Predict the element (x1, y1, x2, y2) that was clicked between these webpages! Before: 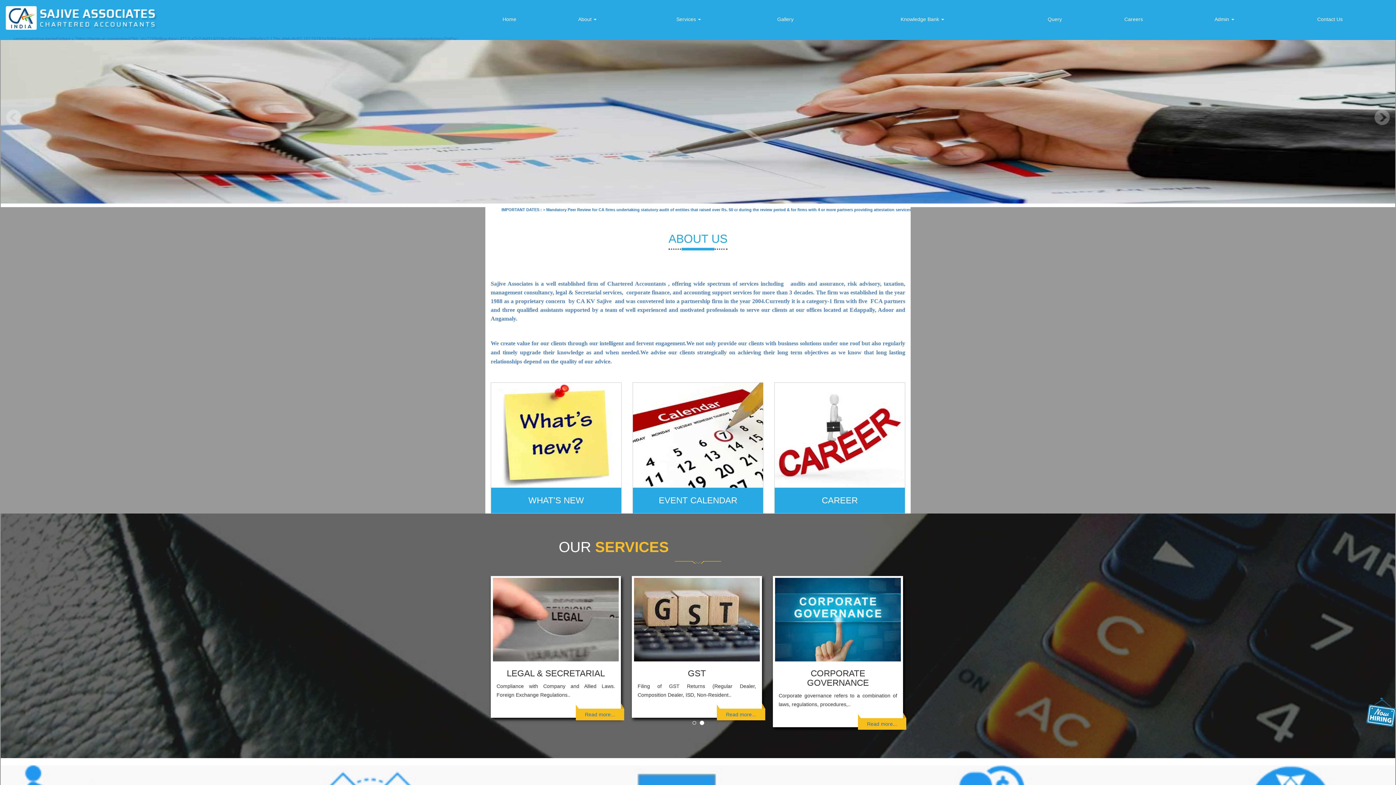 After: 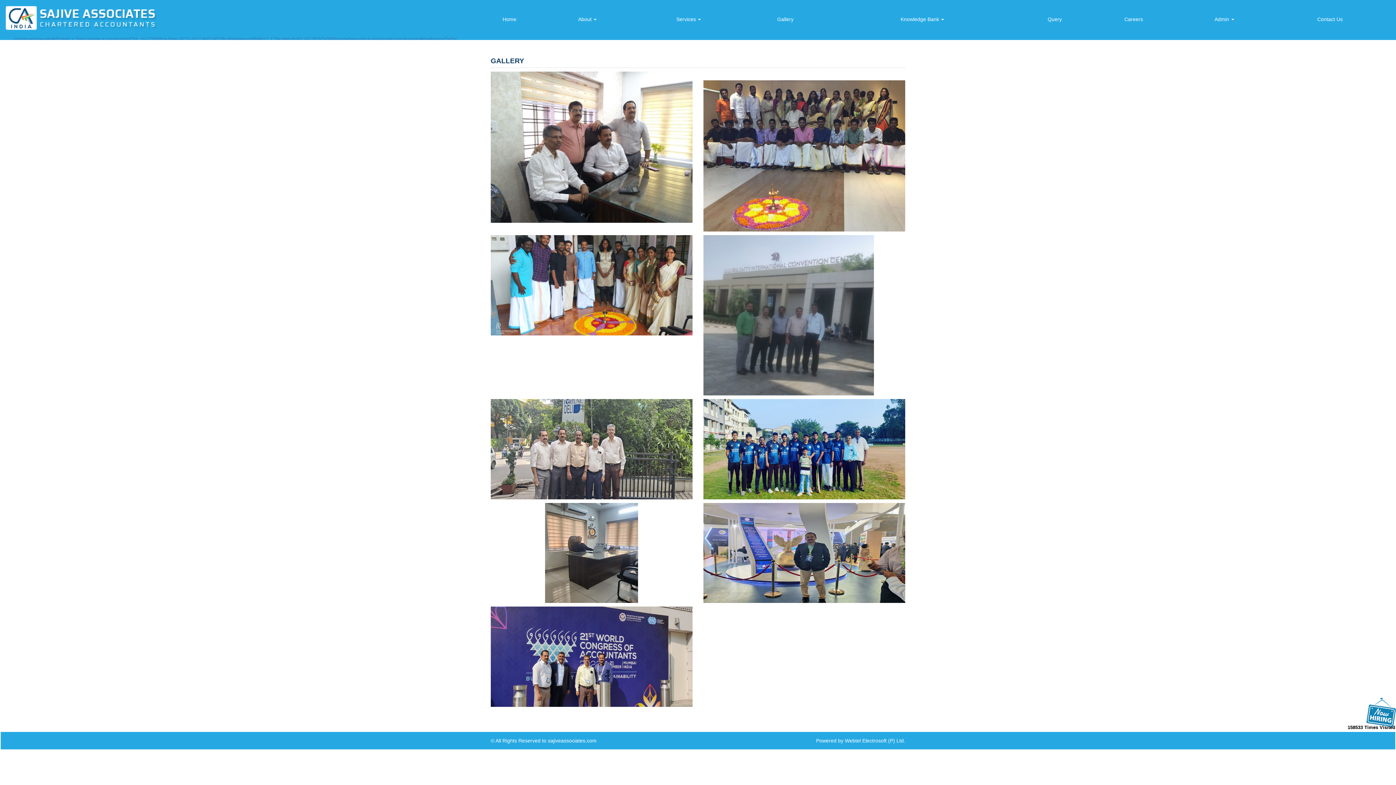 Action: bbox: (746, 13, 825, 25) label: Gallery